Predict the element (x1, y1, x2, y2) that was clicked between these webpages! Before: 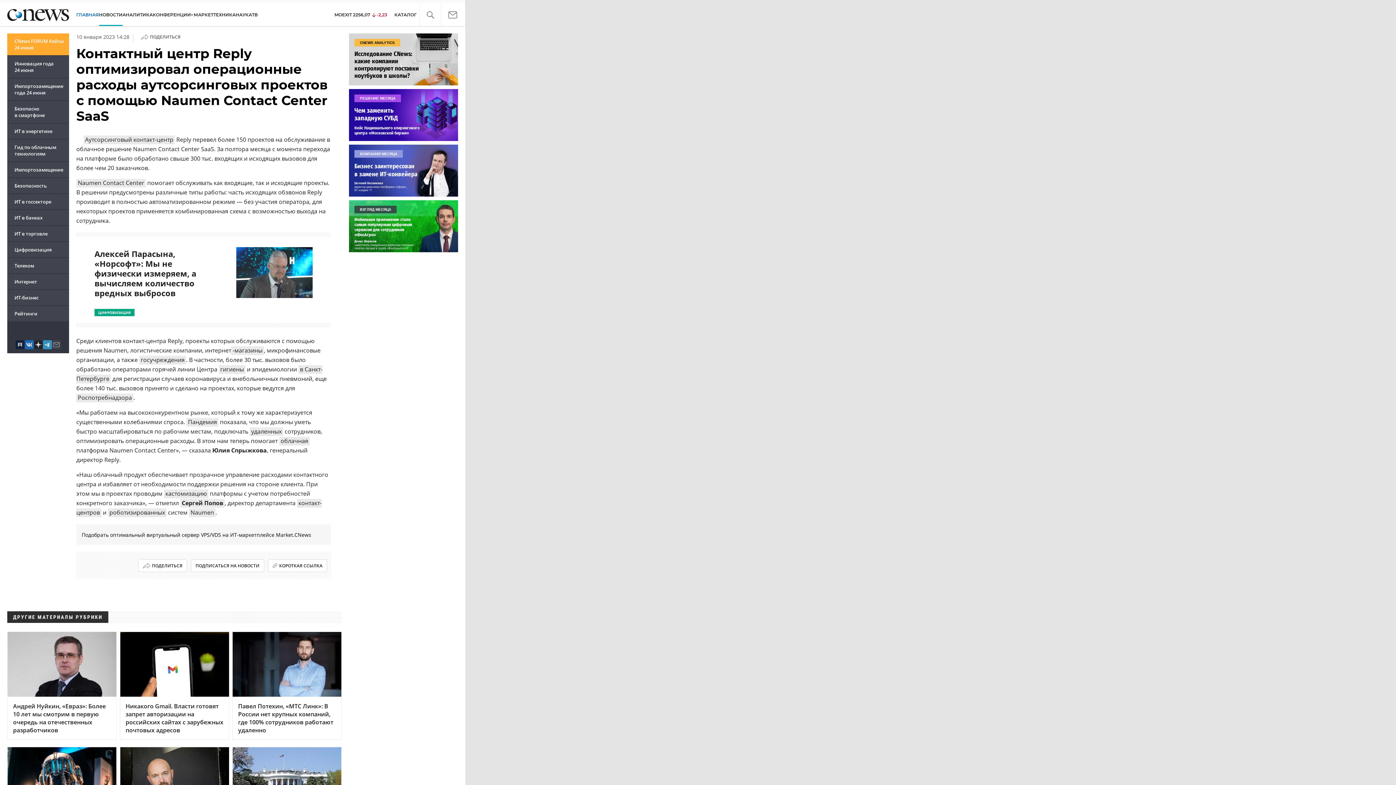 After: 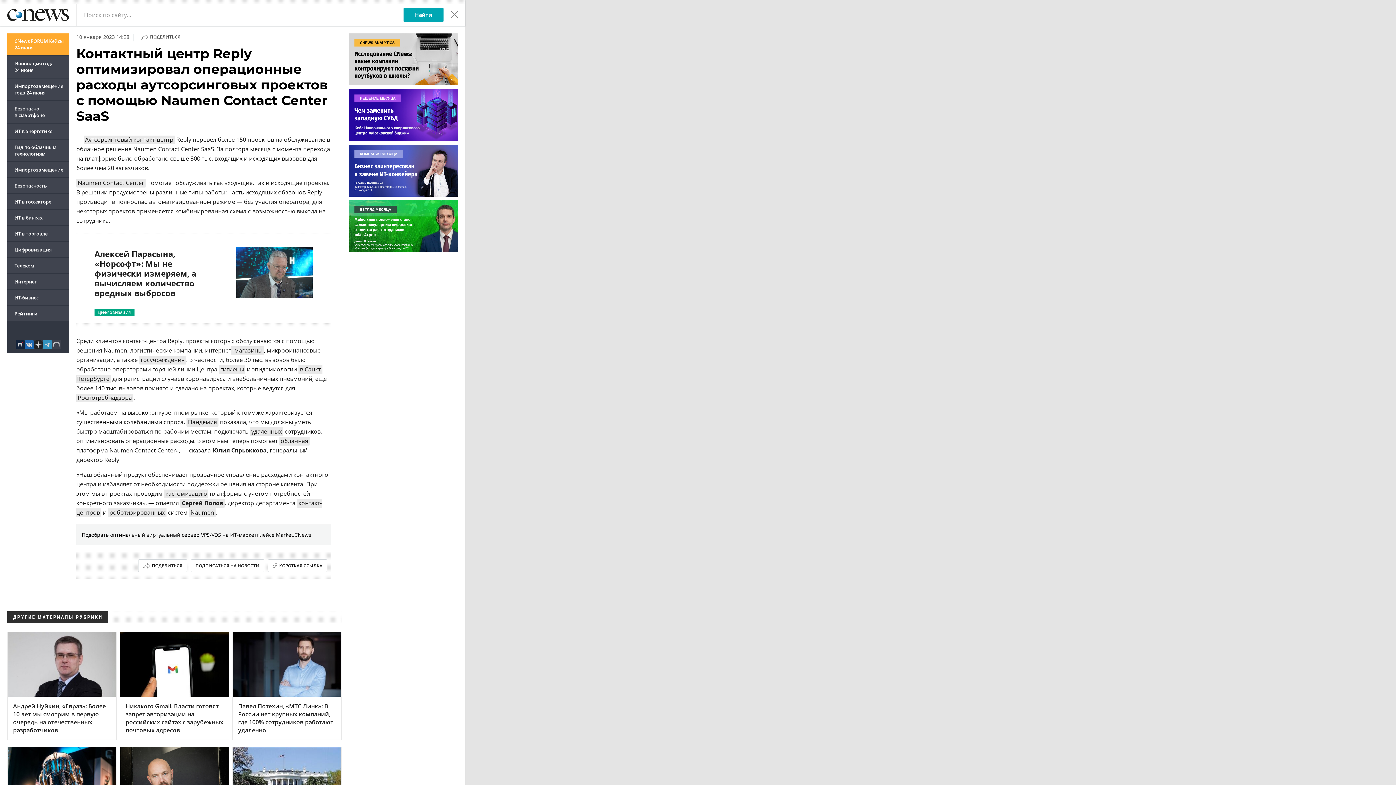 Action: bbox: (419, 4, 441, 25)